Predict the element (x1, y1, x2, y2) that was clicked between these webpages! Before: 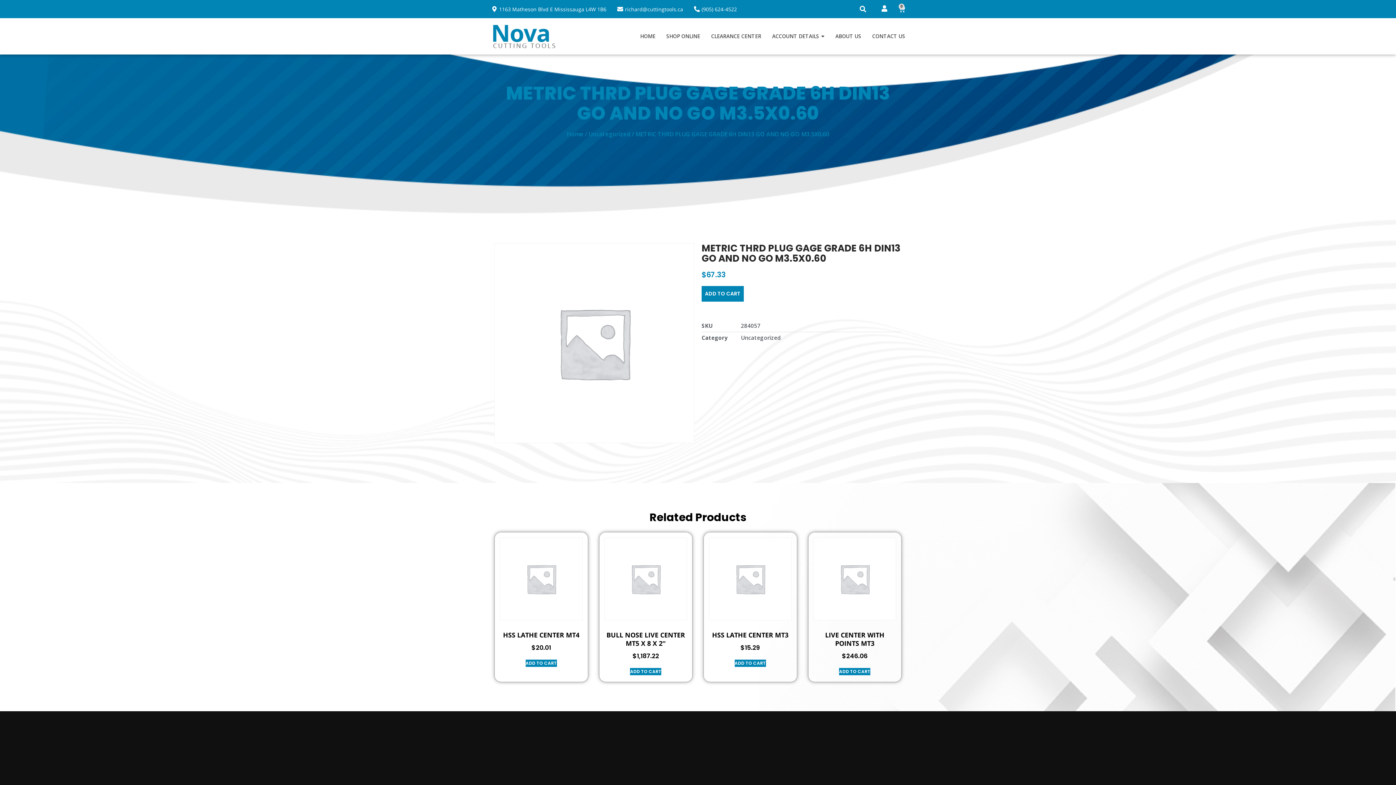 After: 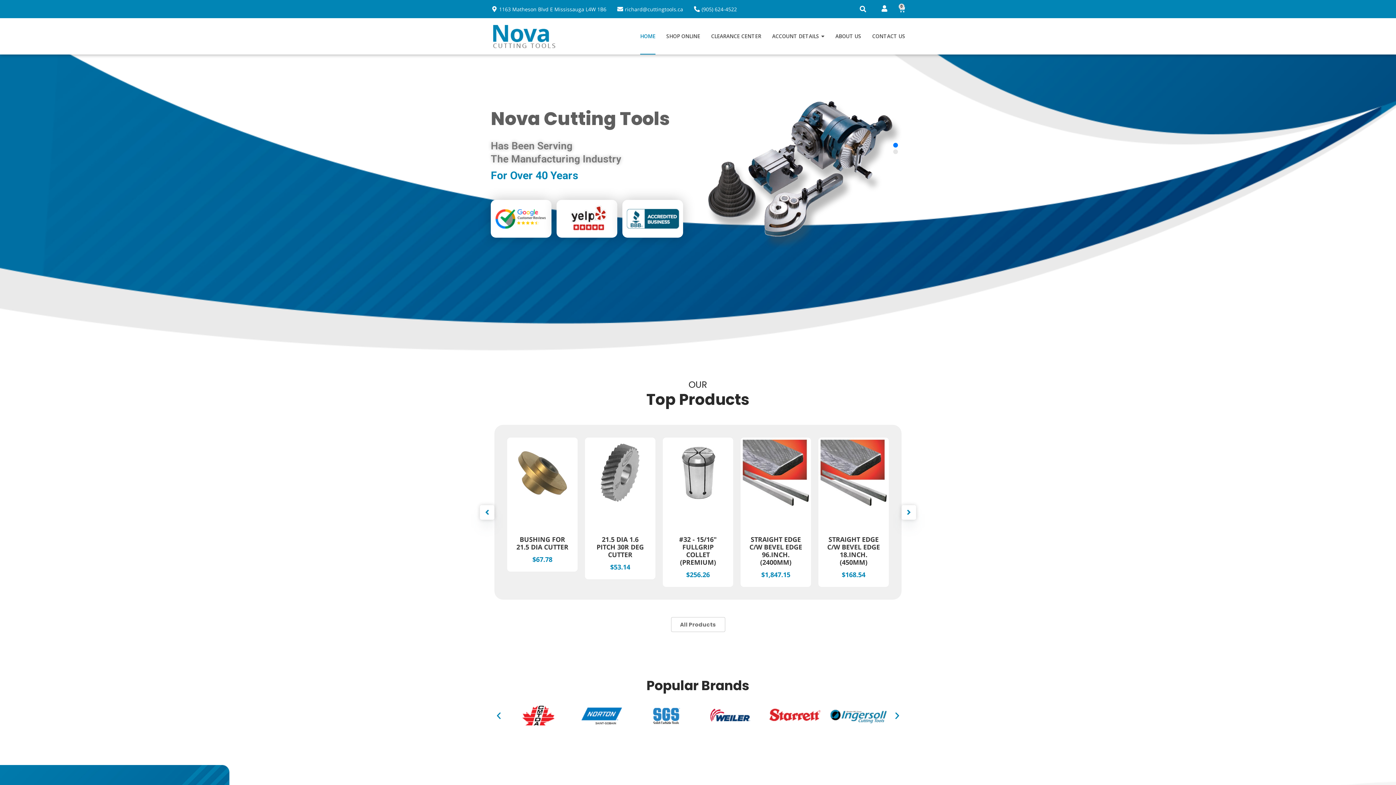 Action: bbox: (490, 22, 557, 49)